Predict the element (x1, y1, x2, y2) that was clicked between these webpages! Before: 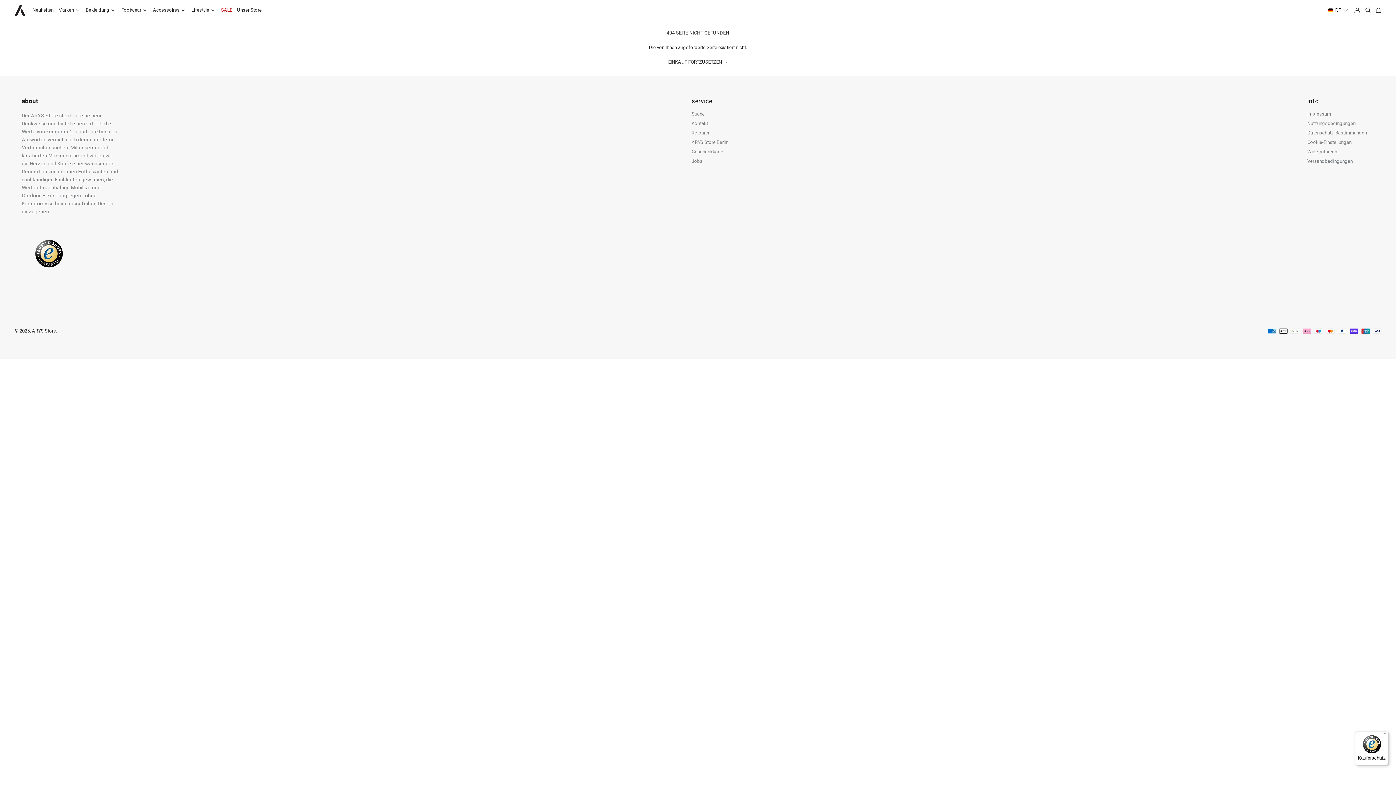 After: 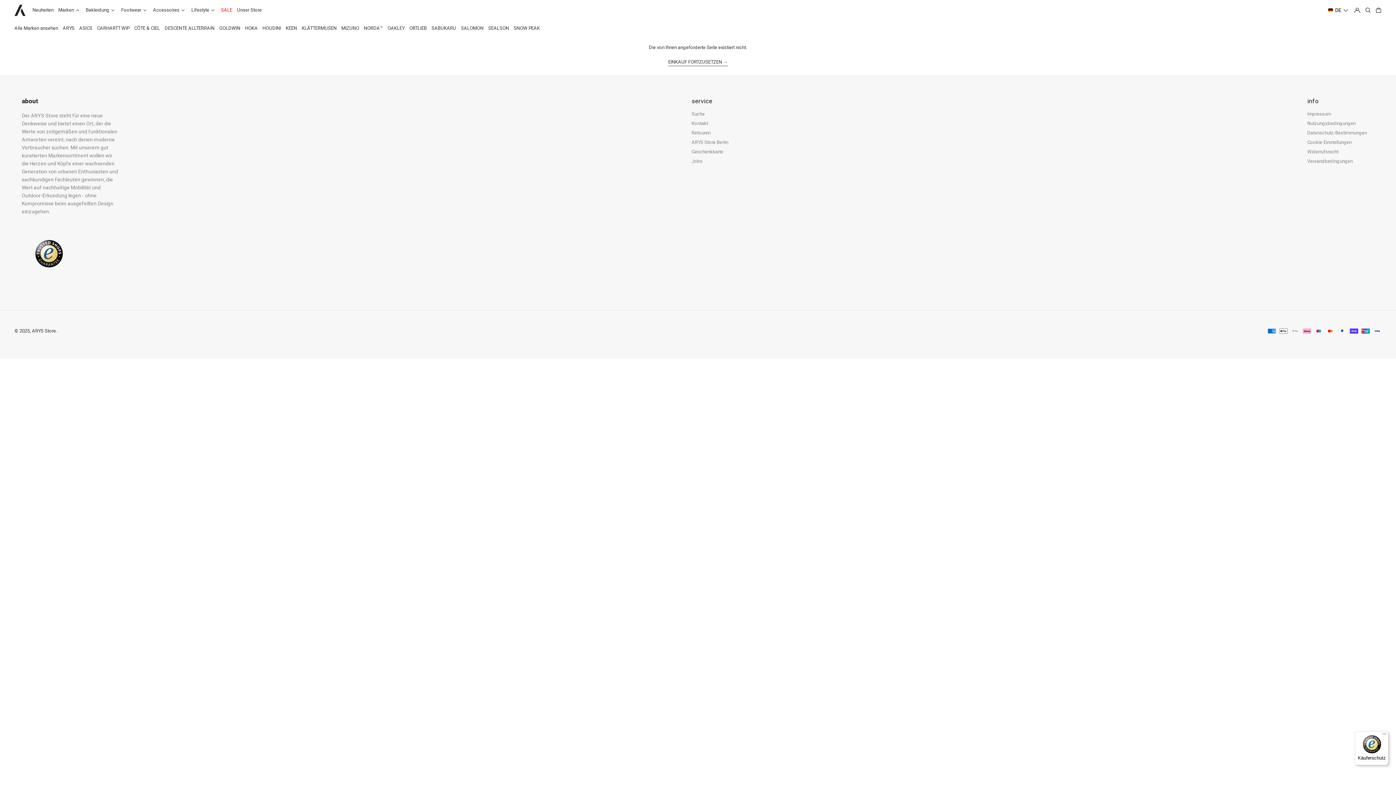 Action: bbox: (58, 2, 81, 18) label: Marken